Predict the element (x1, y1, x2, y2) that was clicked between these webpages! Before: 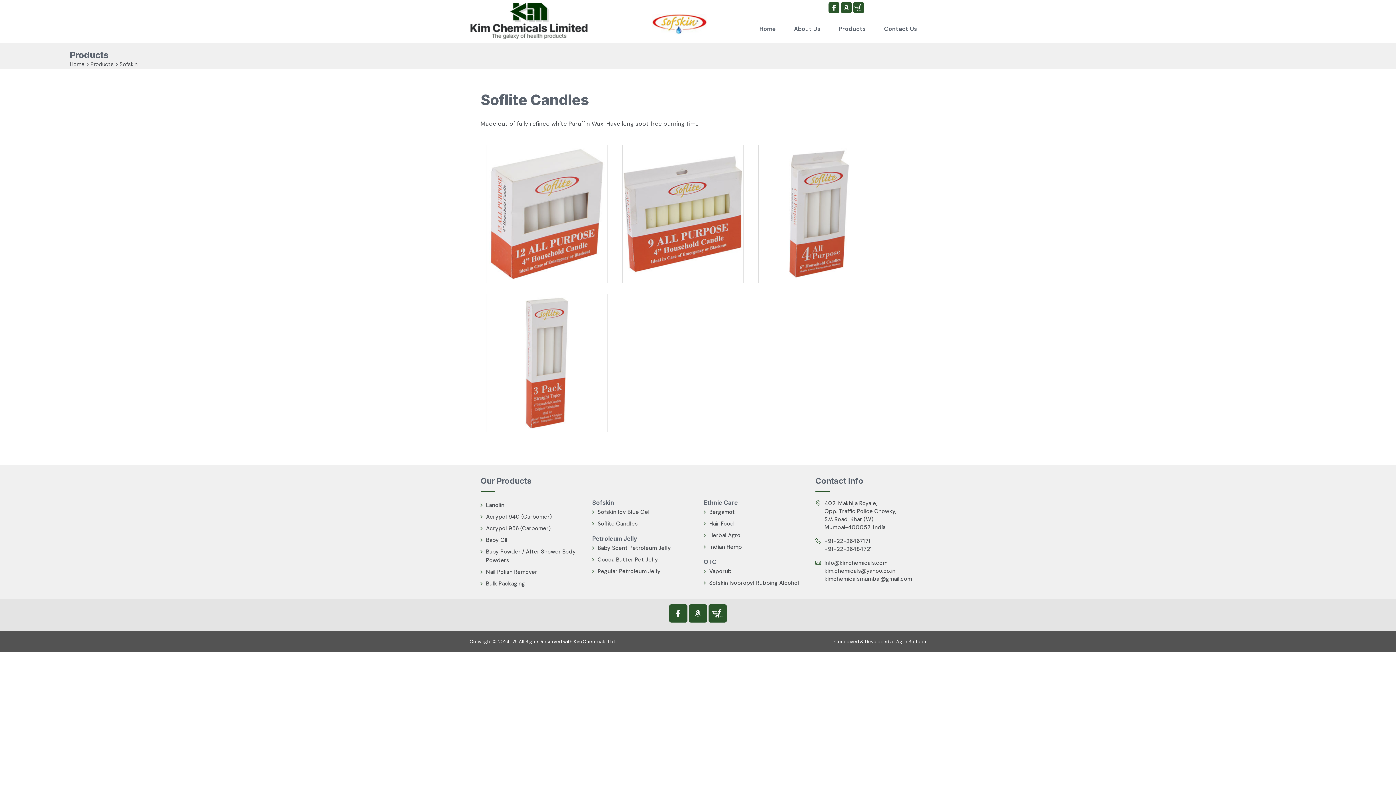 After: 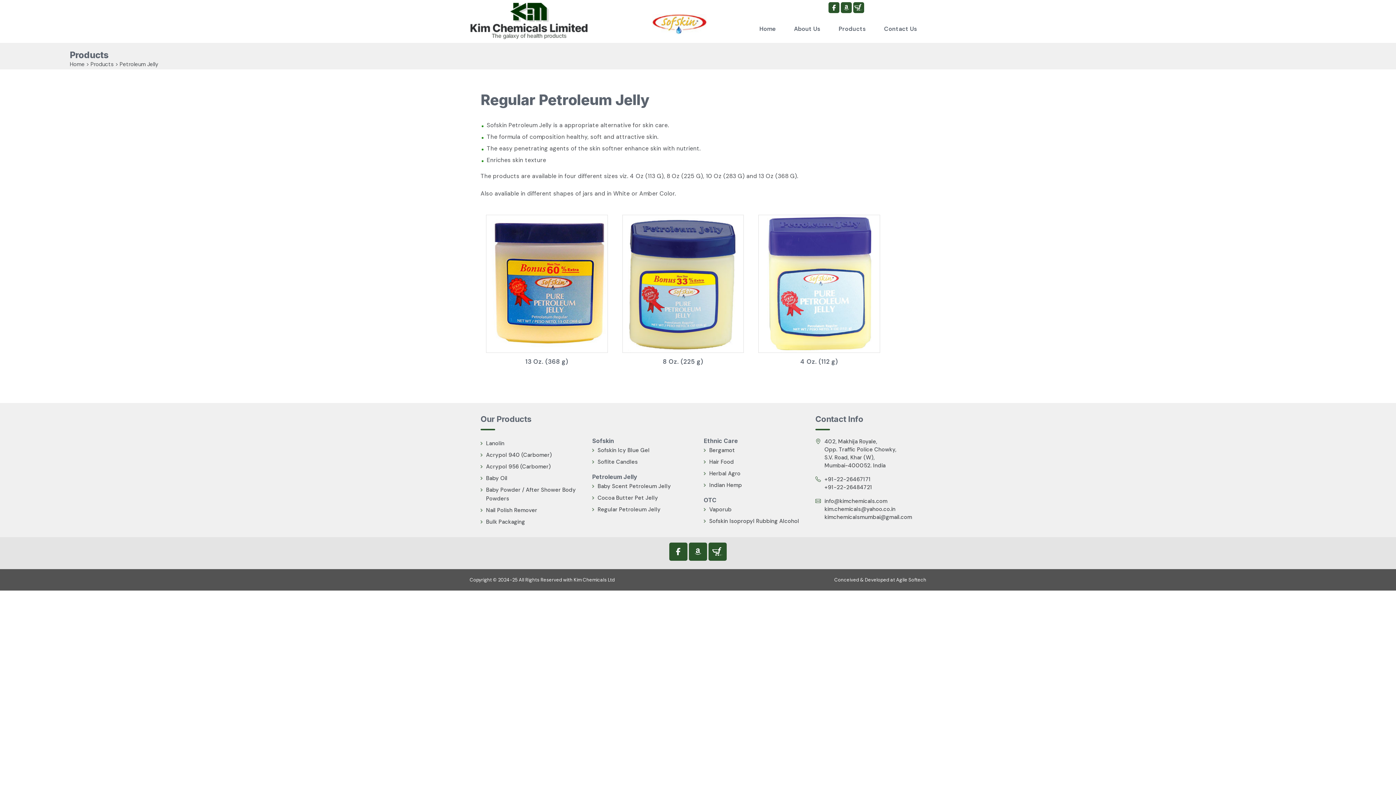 Action: label: Regular Petroleum Jelly bbox: (597, 568, 660, 575)